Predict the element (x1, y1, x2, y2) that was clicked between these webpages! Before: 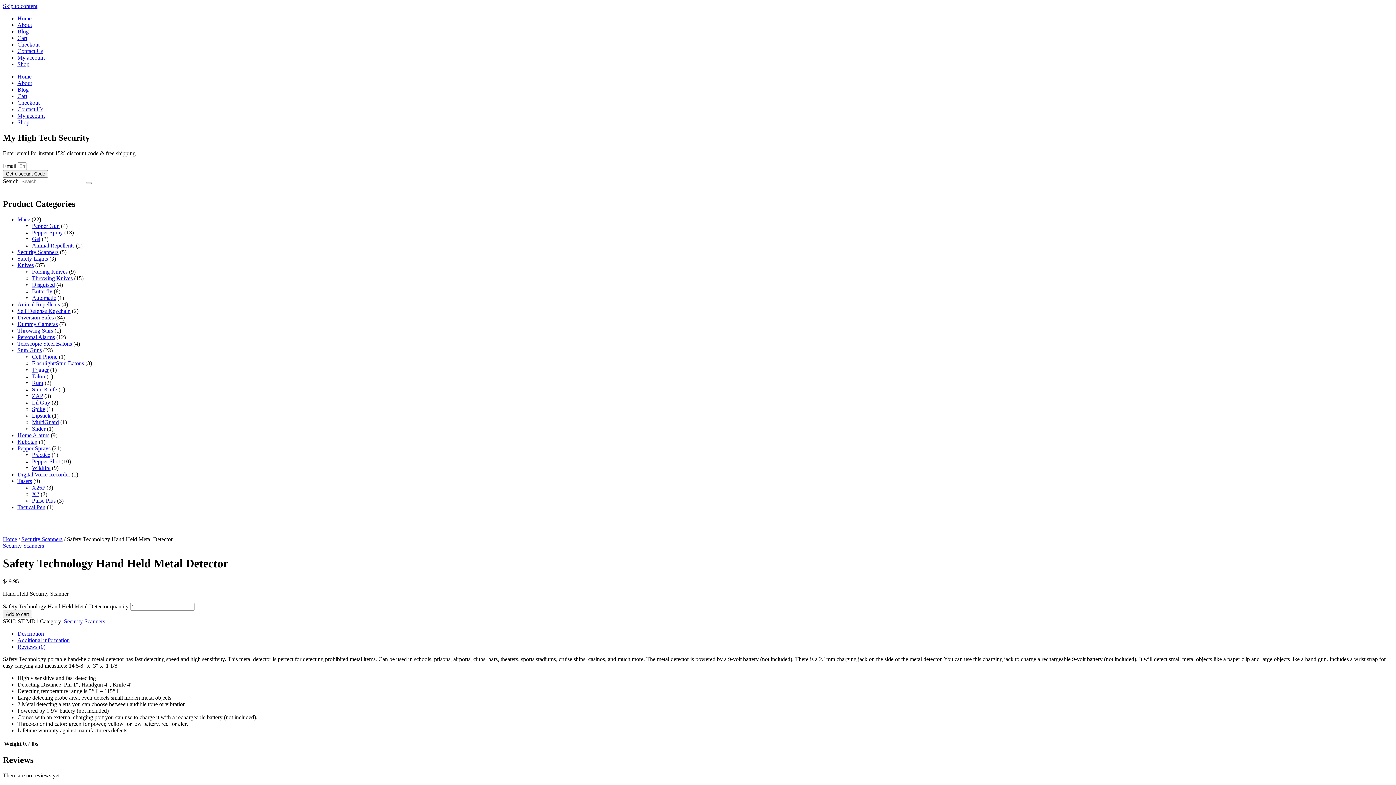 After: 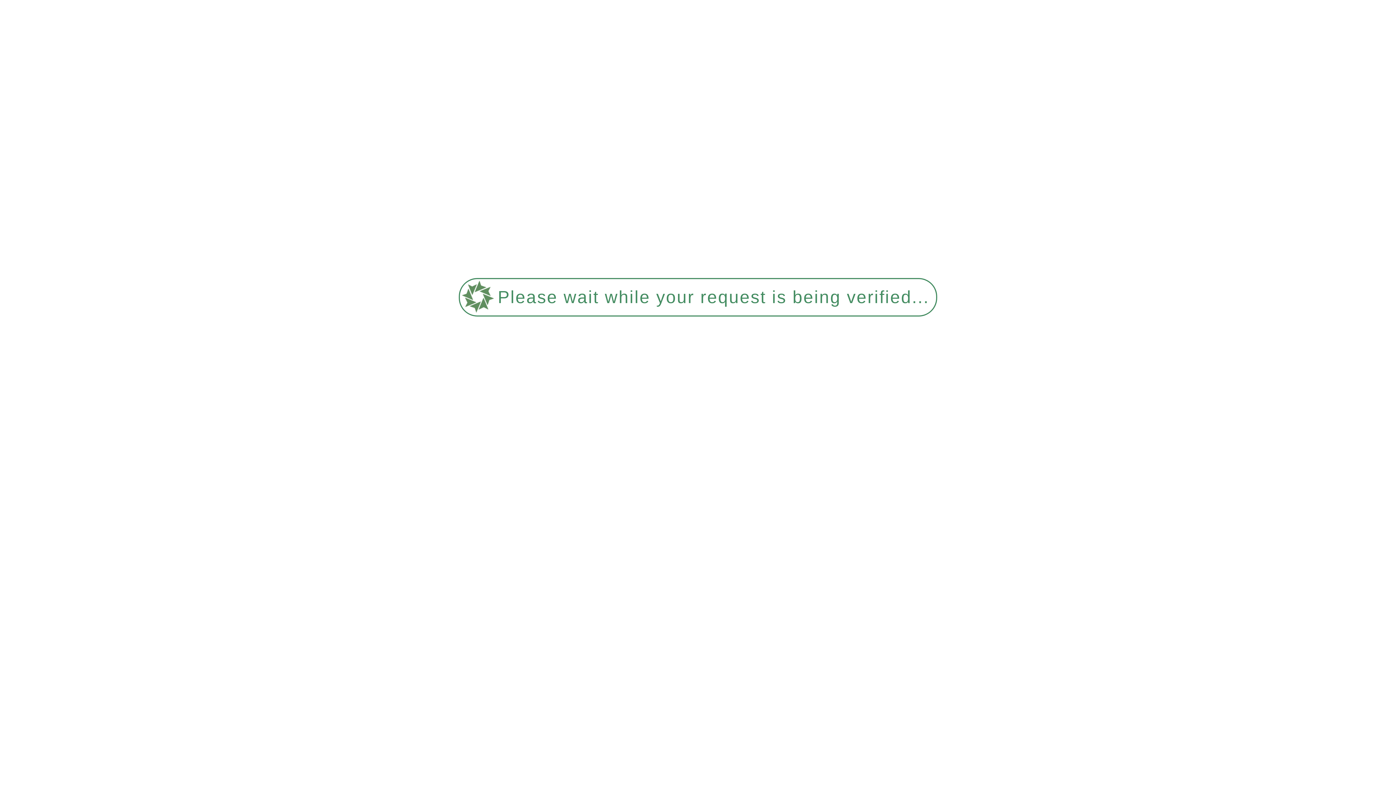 Action: bbox: (32, 386, 57, 392) label: Stun Knife